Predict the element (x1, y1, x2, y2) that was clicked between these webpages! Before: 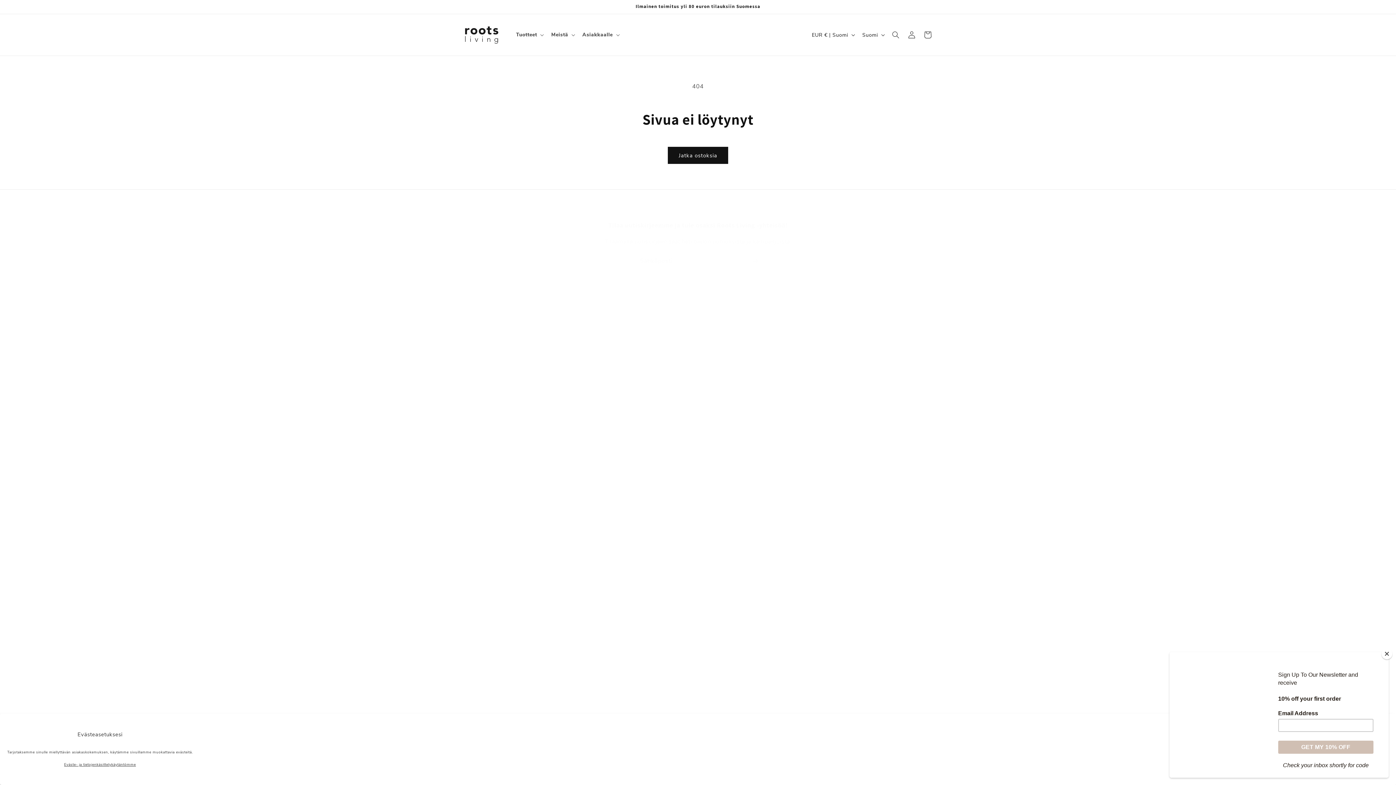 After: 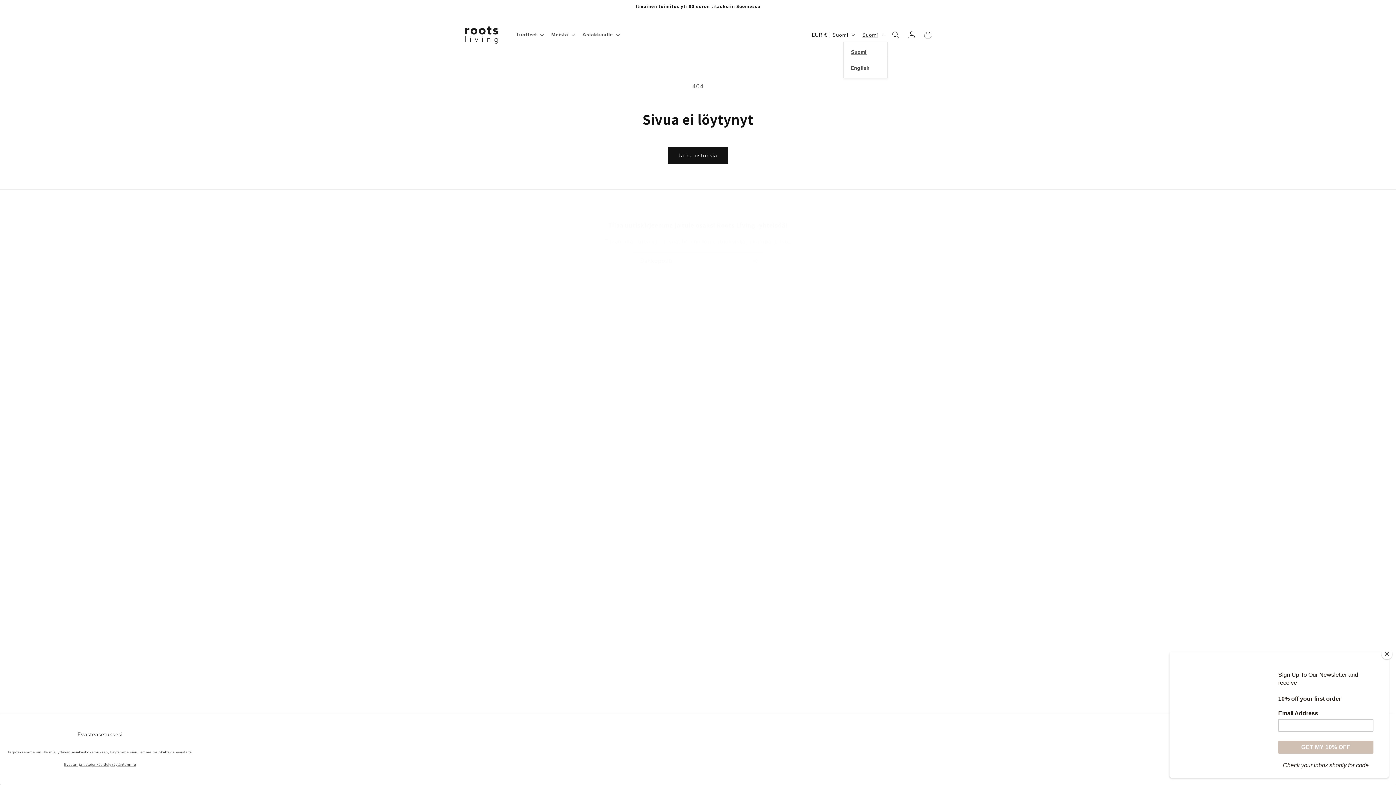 Action: label: Suomi bbox: (858, 28, 888, 41)